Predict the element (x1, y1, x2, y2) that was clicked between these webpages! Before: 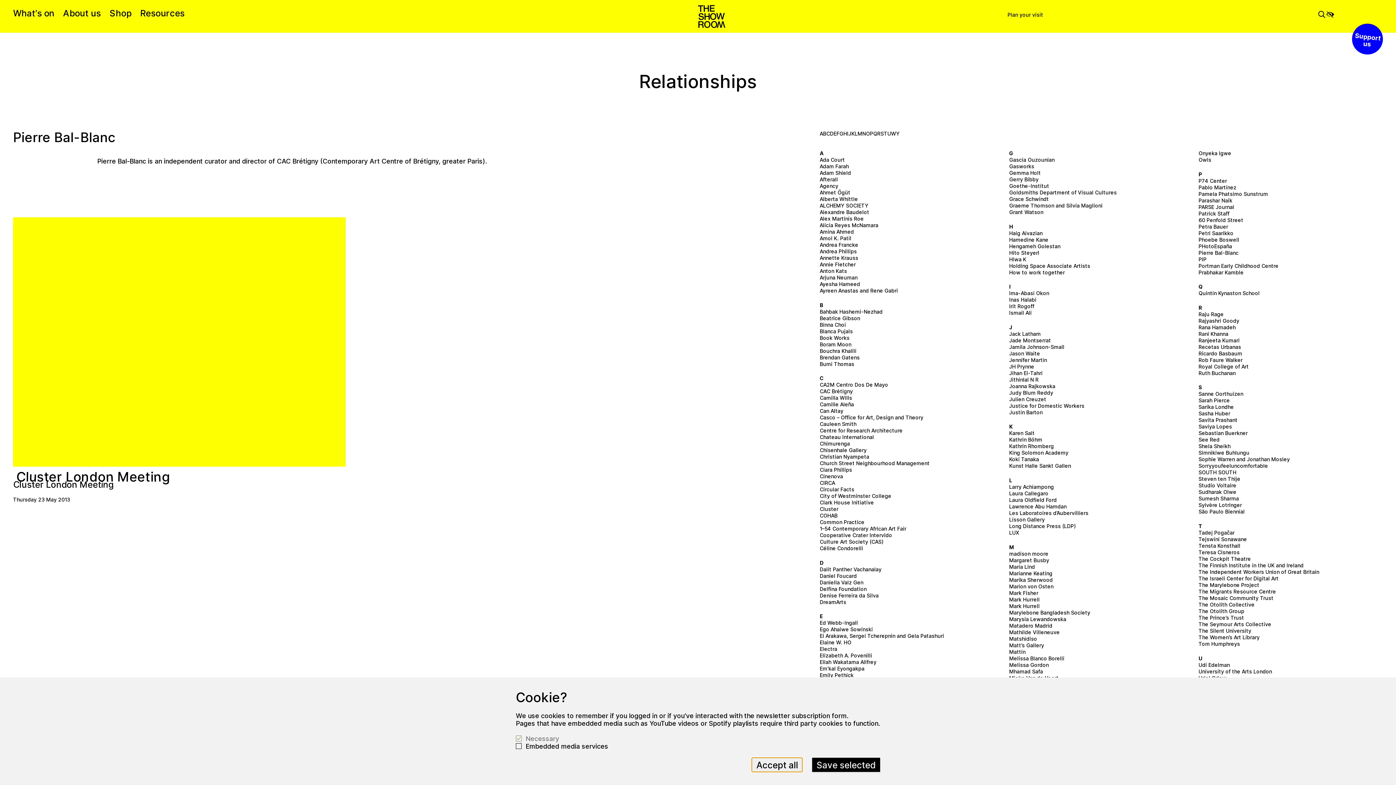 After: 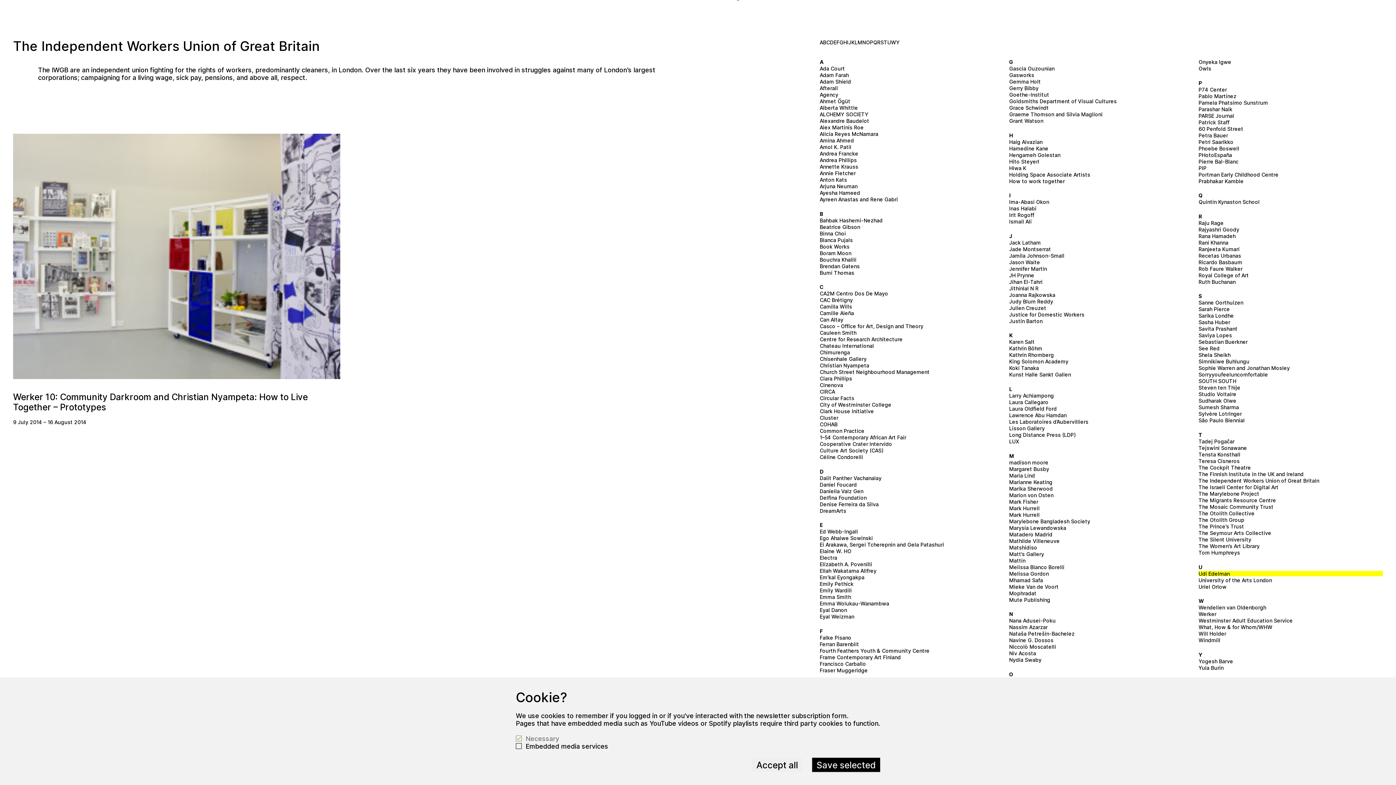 Action: label: The Independent Workers Union of Great Britain bbox: (1198, 569, 1383, 575)